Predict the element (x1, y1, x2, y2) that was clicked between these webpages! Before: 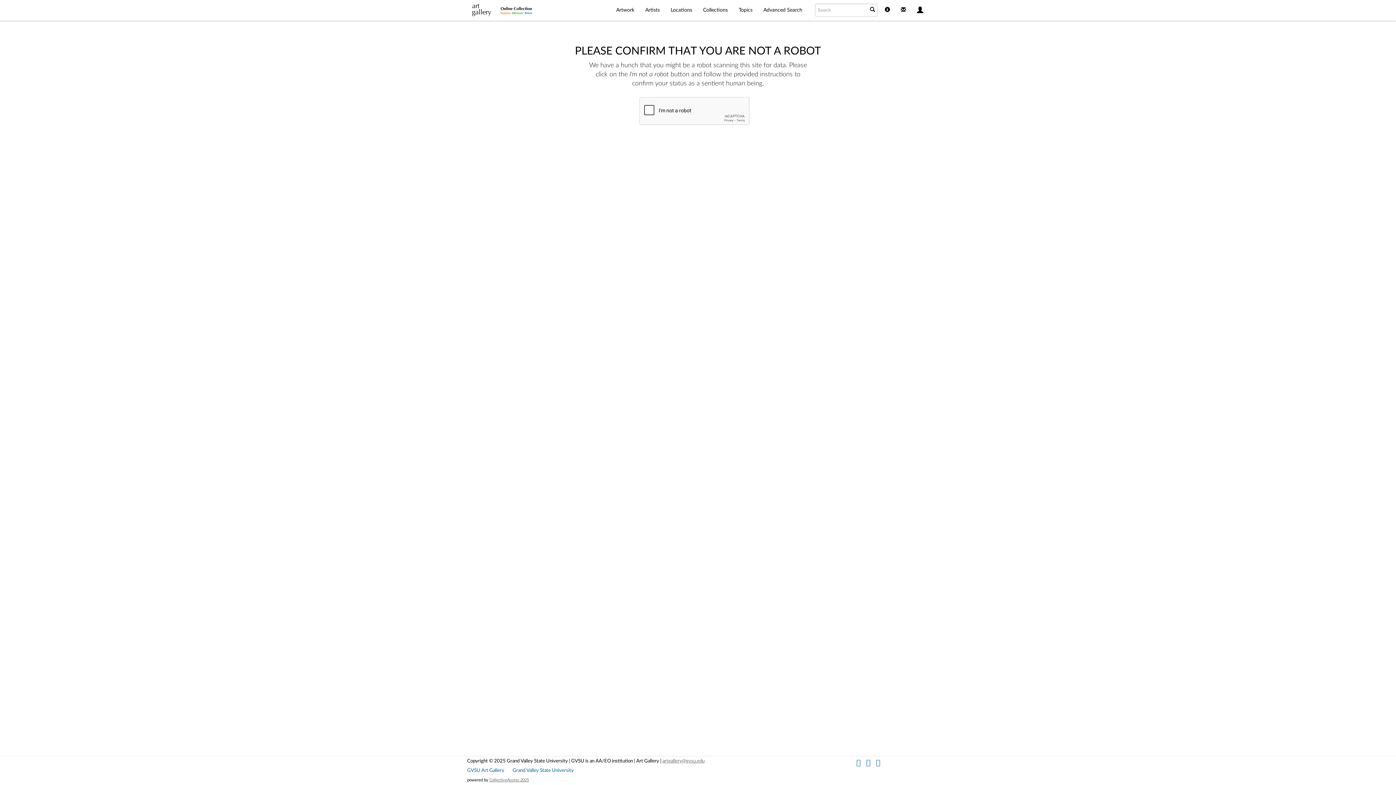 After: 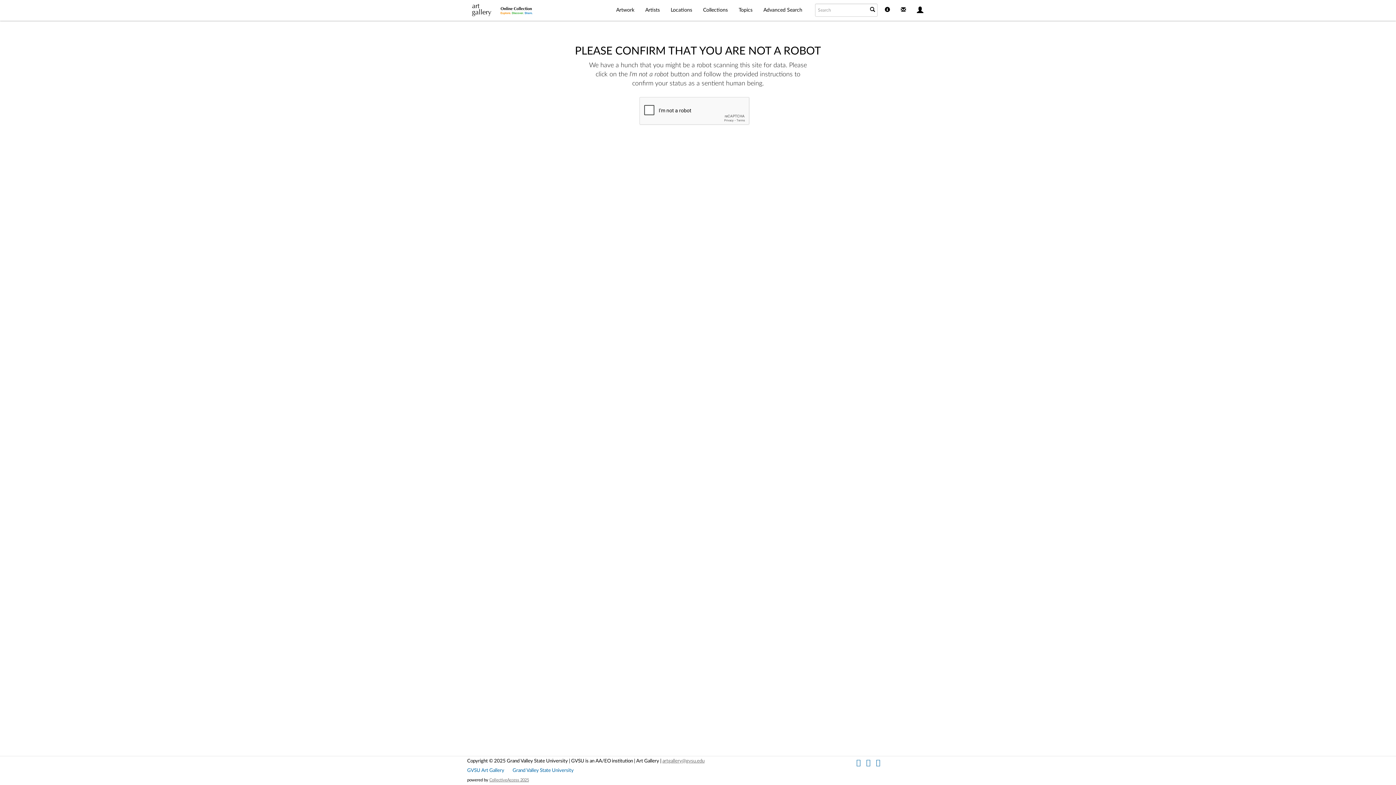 Action: bbox: (697, 0, 733, 20) label: Collections